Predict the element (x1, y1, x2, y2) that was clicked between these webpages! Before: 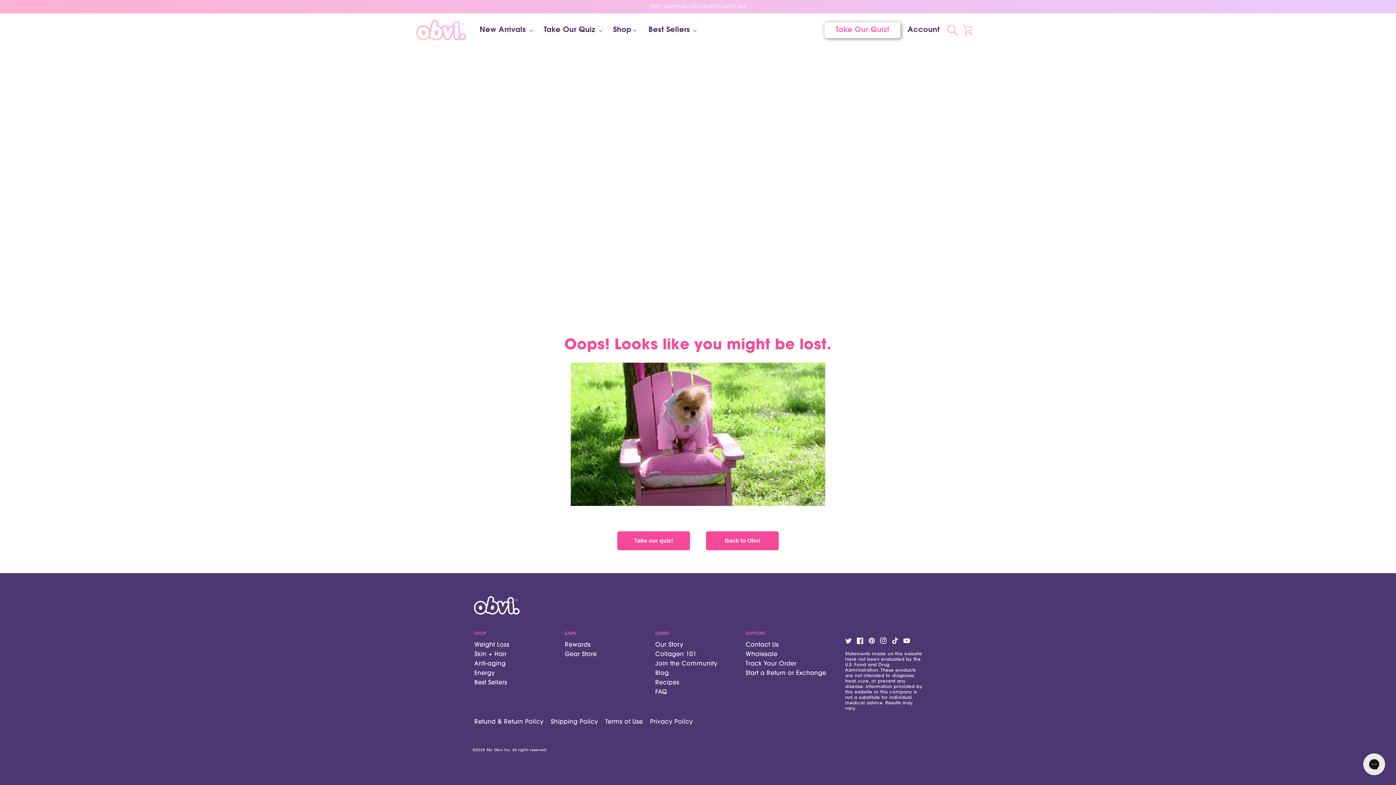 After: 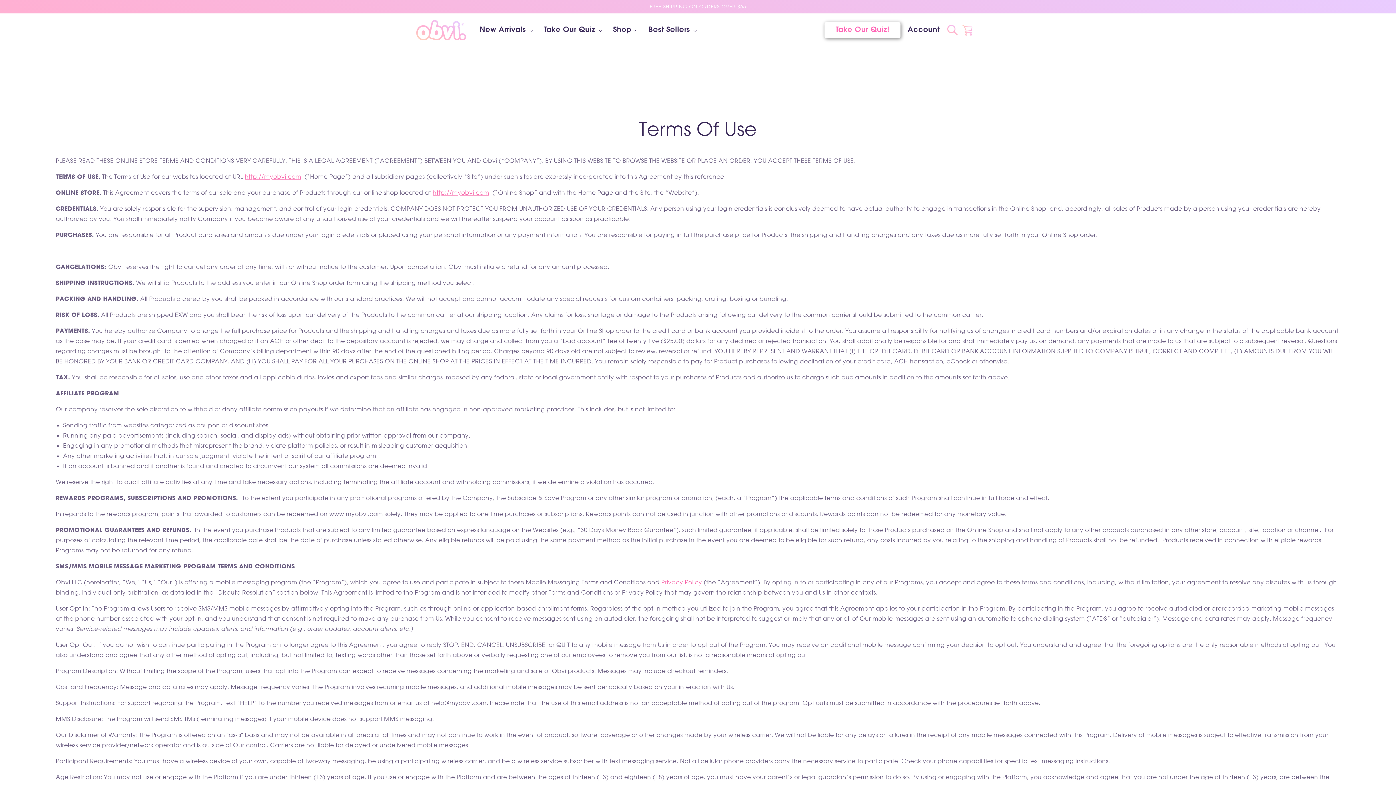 Action: label: Terms of Use bbox: (605, 717, 646, 727)